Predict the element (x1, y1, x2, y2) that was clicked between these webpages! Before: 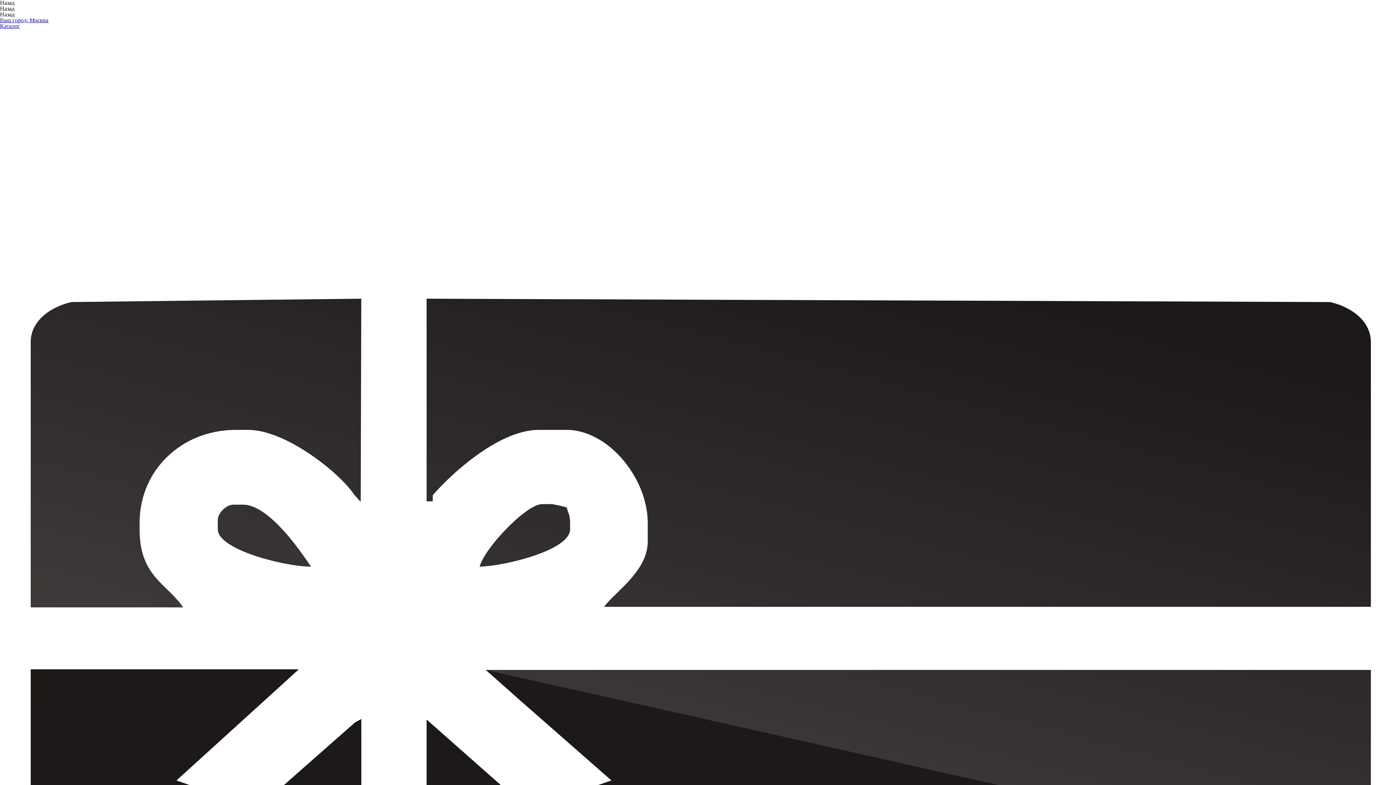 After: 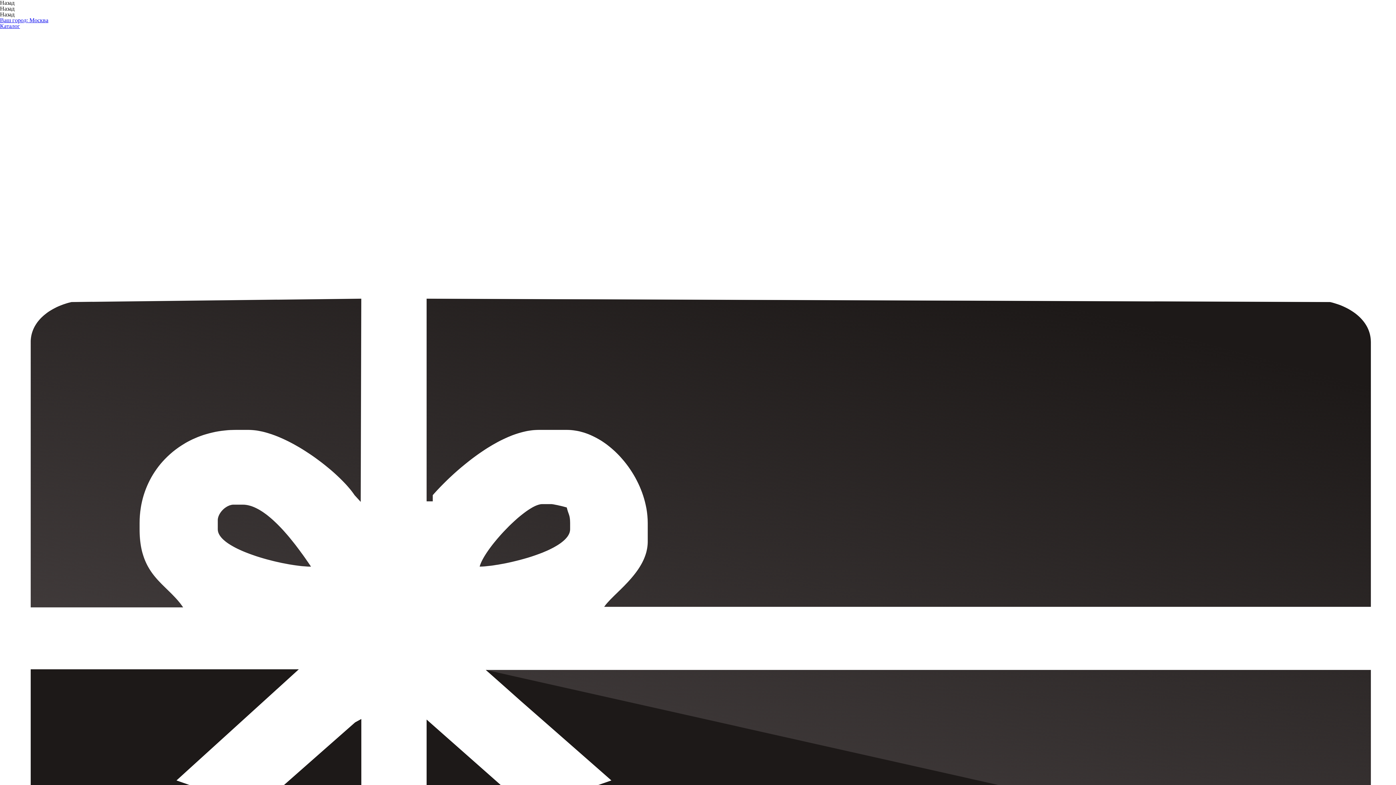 Action: bbox: (0, 17, 48, 23) label: Ваш город: Москва